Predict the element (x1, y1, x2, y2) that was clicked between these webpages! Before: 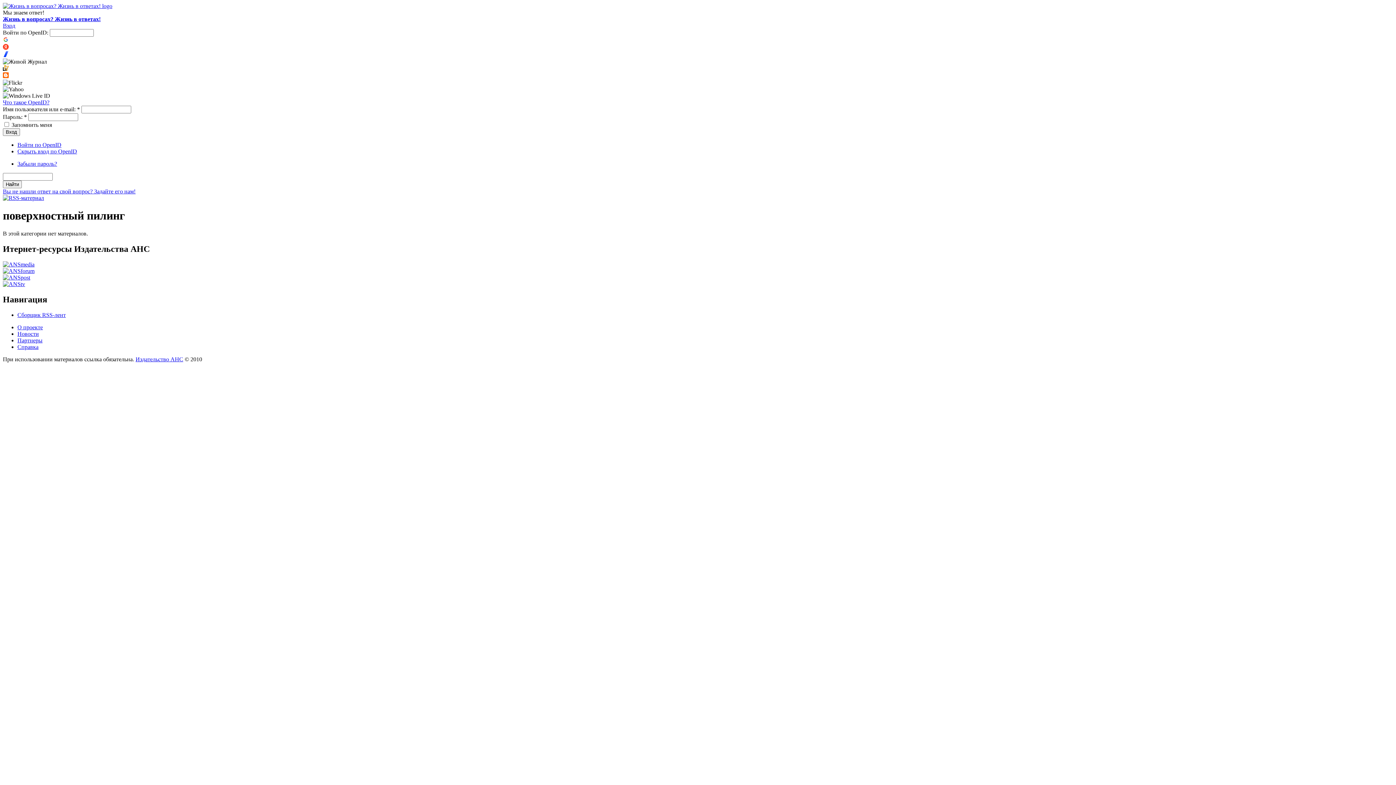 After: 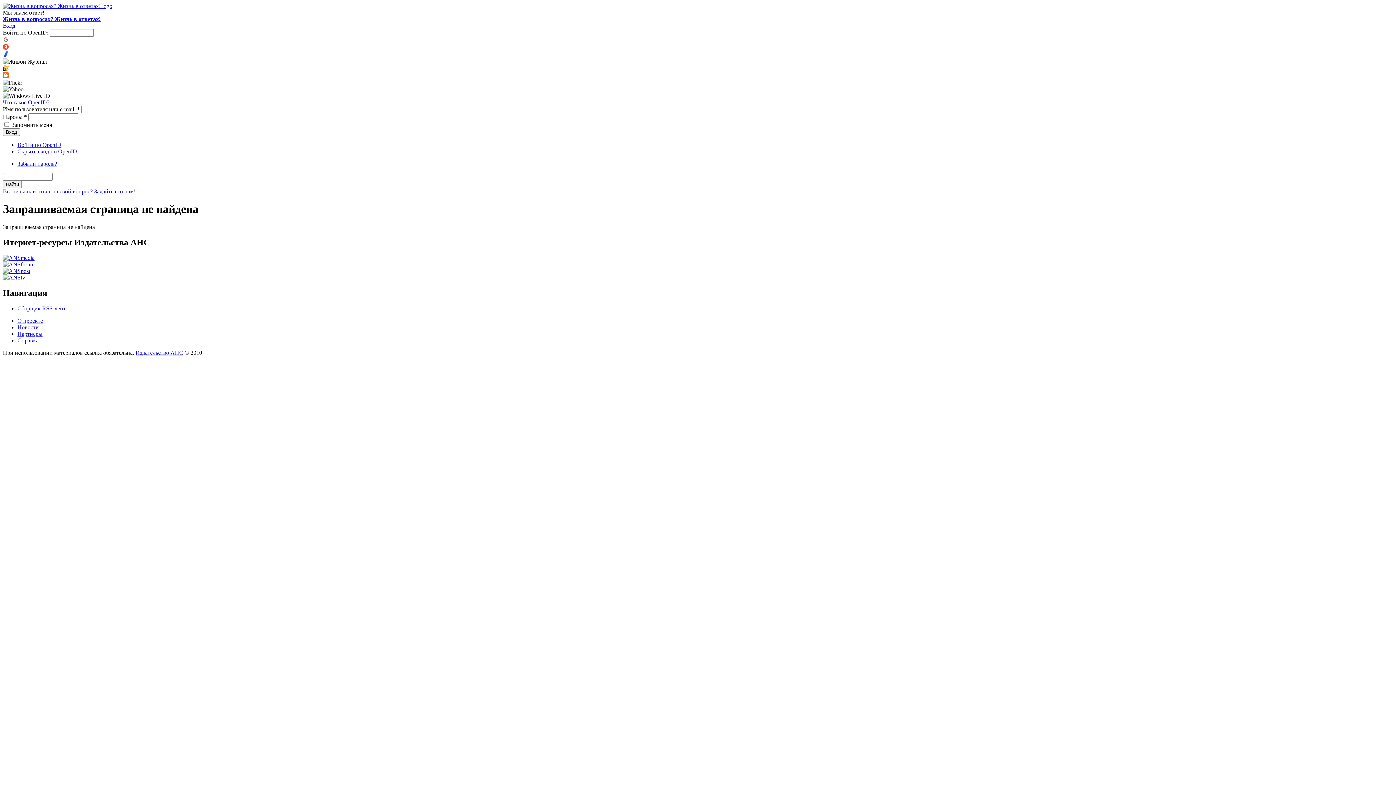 Action: label: Войти по OpenID bbox: (17, 141, 61, 148)